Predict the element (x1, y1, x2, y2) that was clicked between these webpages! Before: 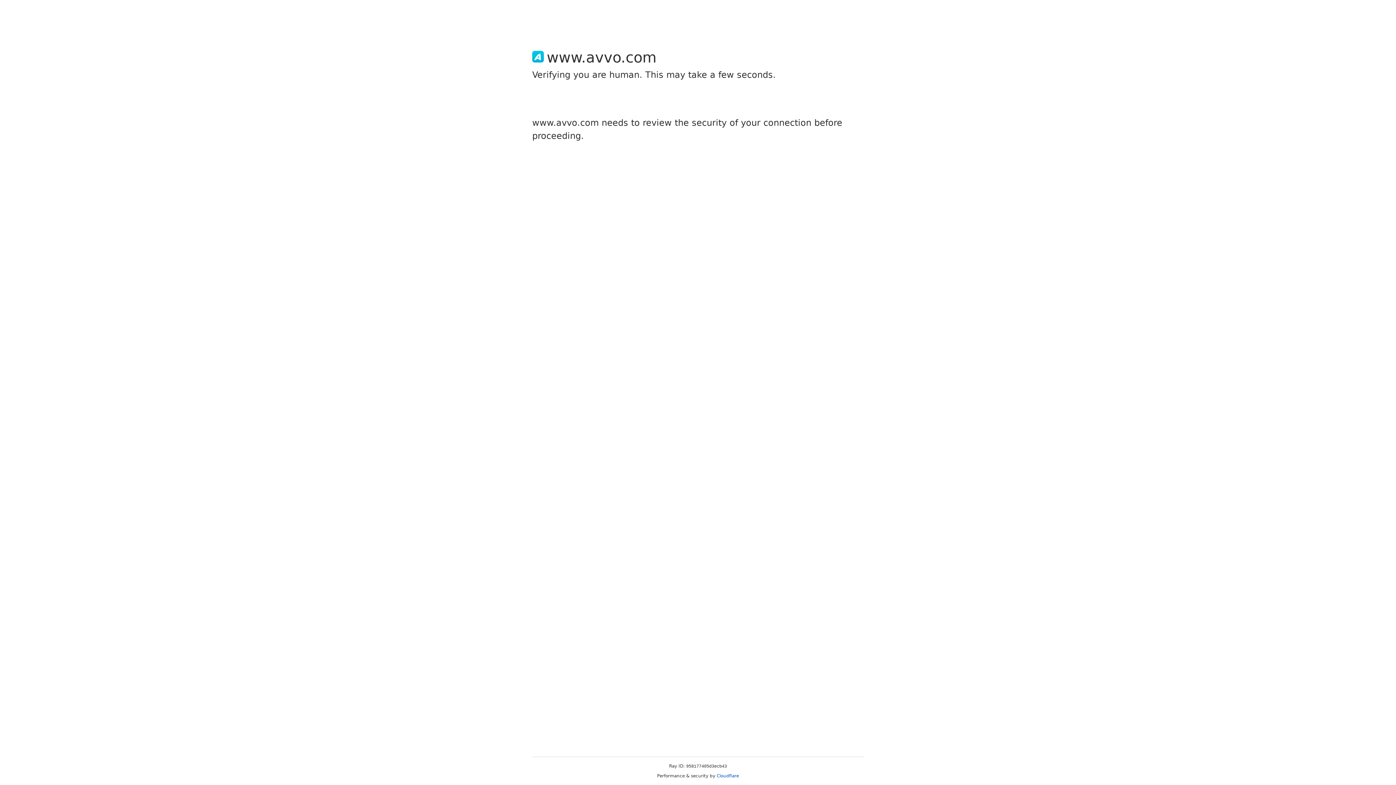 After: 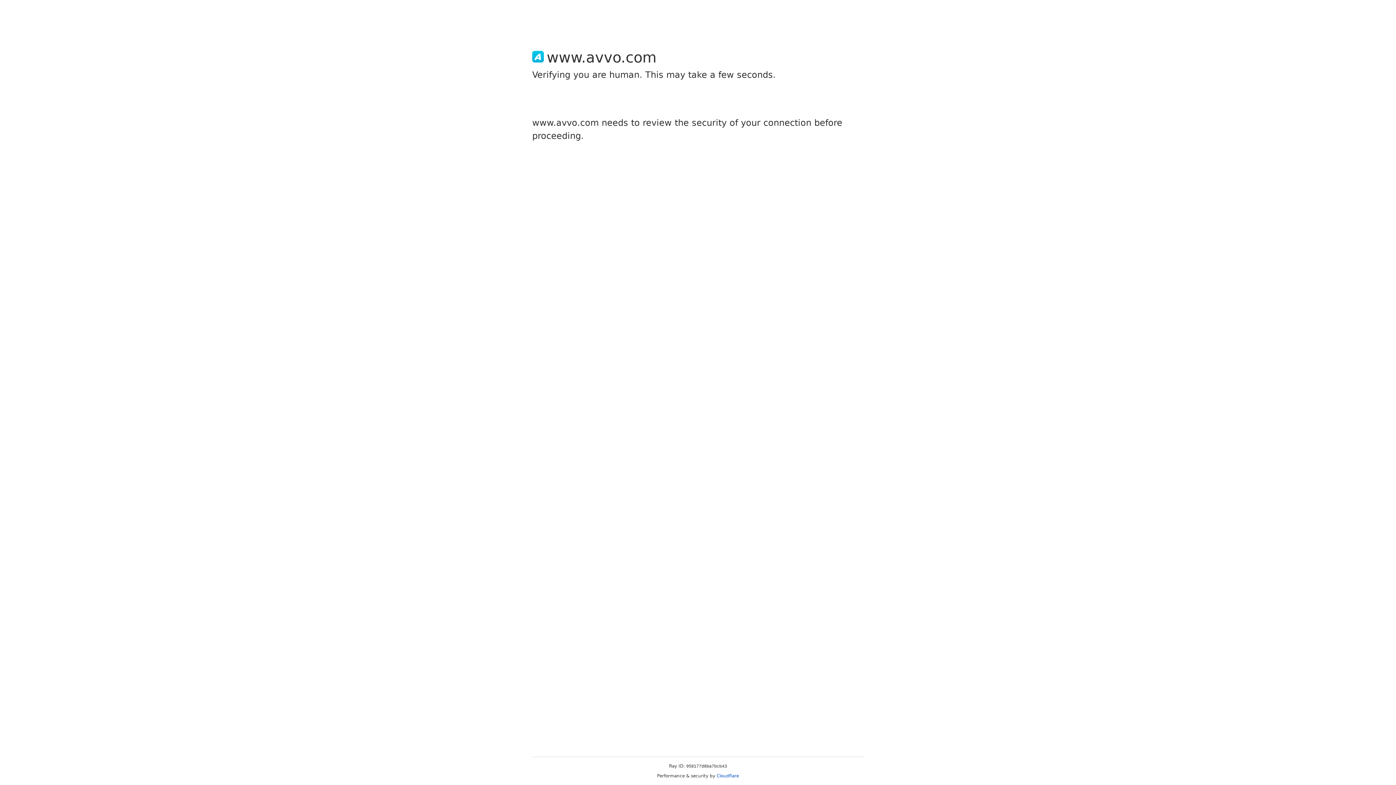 Action: bbox: (716, 773, 739, 778) label: Cloudflare